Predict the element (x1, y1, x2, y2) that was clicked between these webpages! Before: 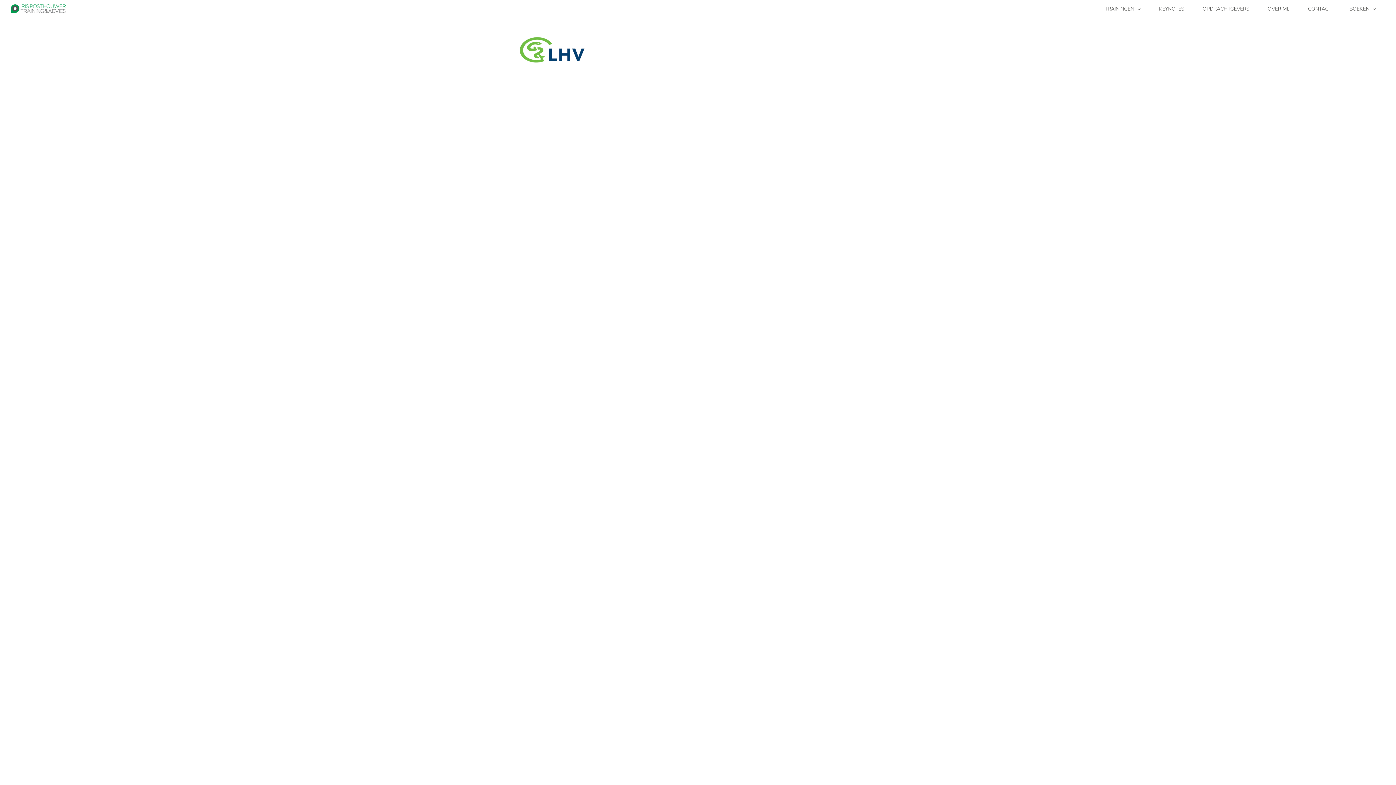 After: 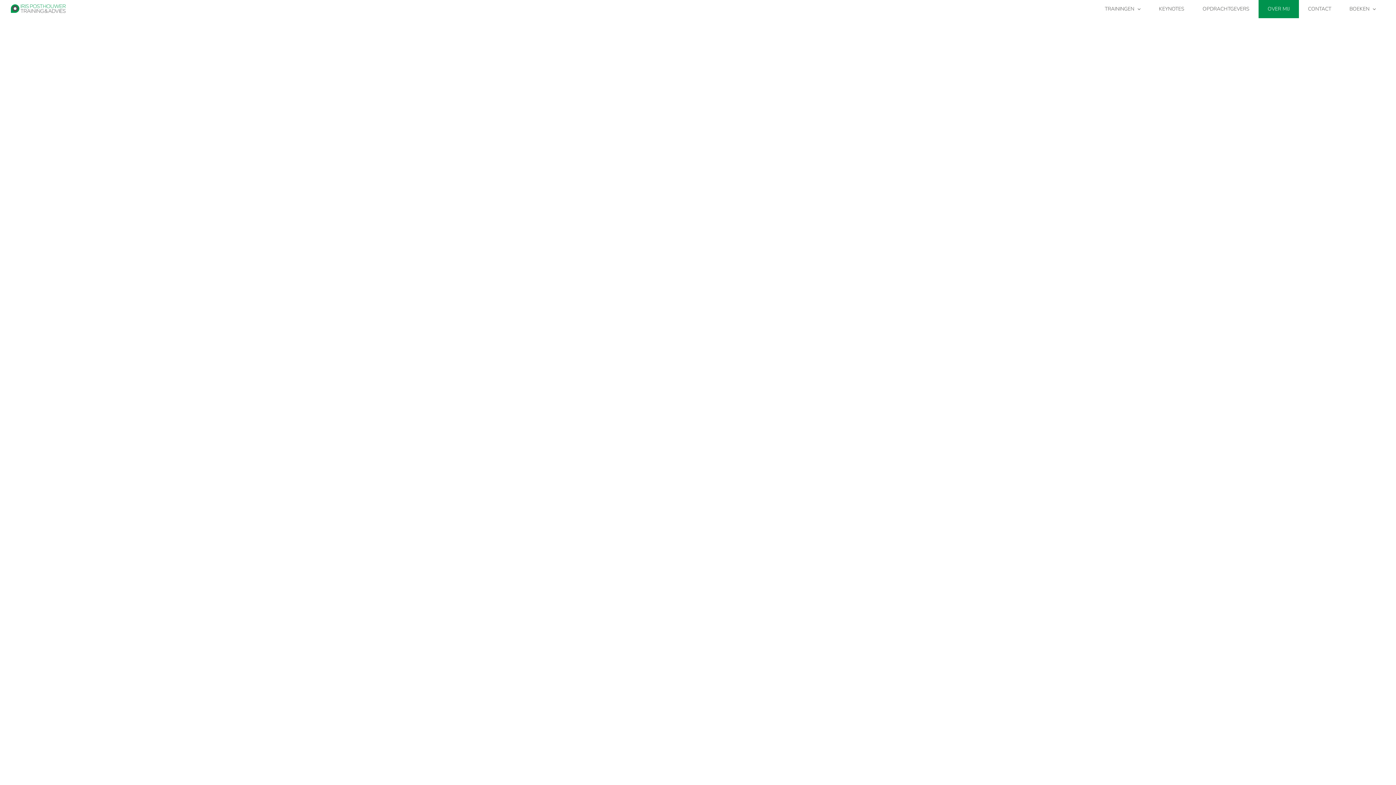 Action: bbox: (1258, 0, 1299, 18) label: OVER MIJ